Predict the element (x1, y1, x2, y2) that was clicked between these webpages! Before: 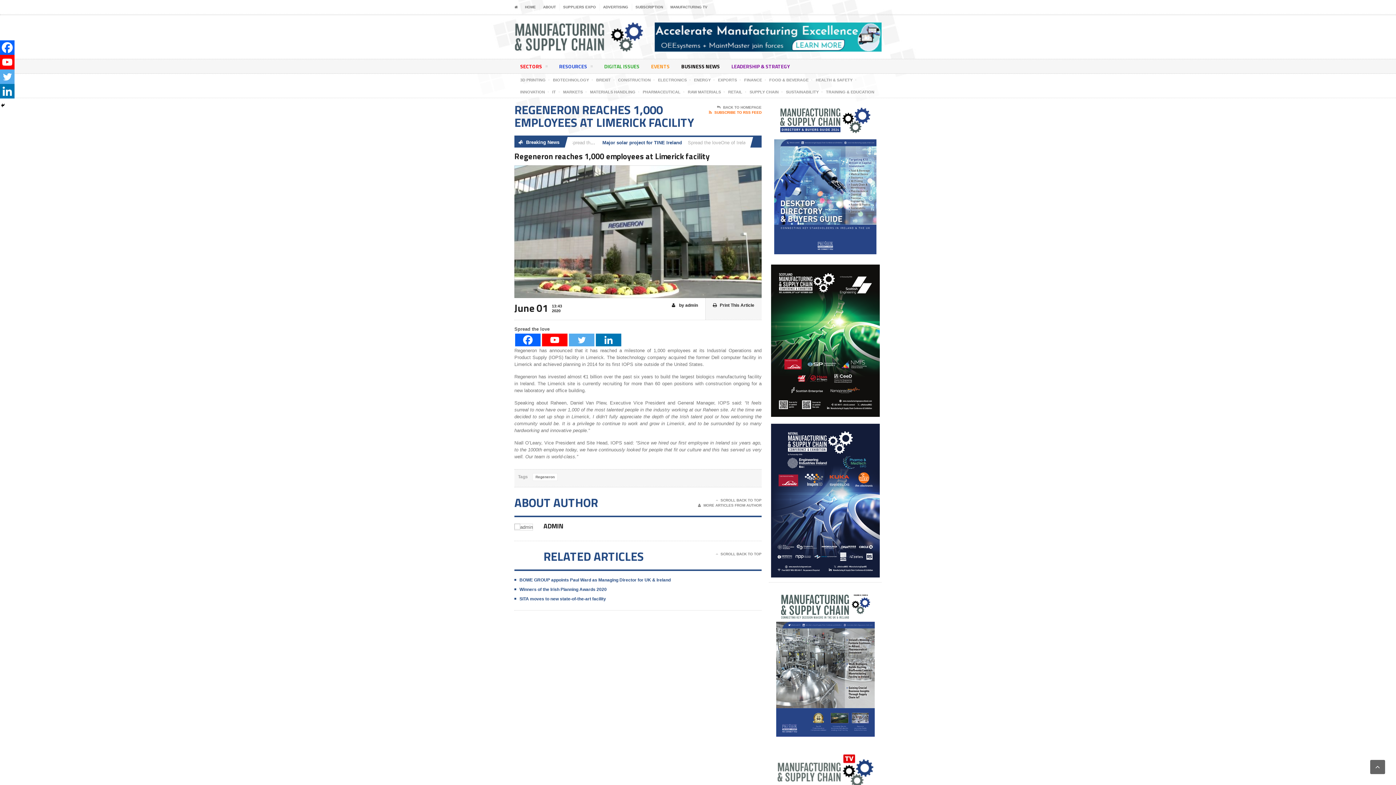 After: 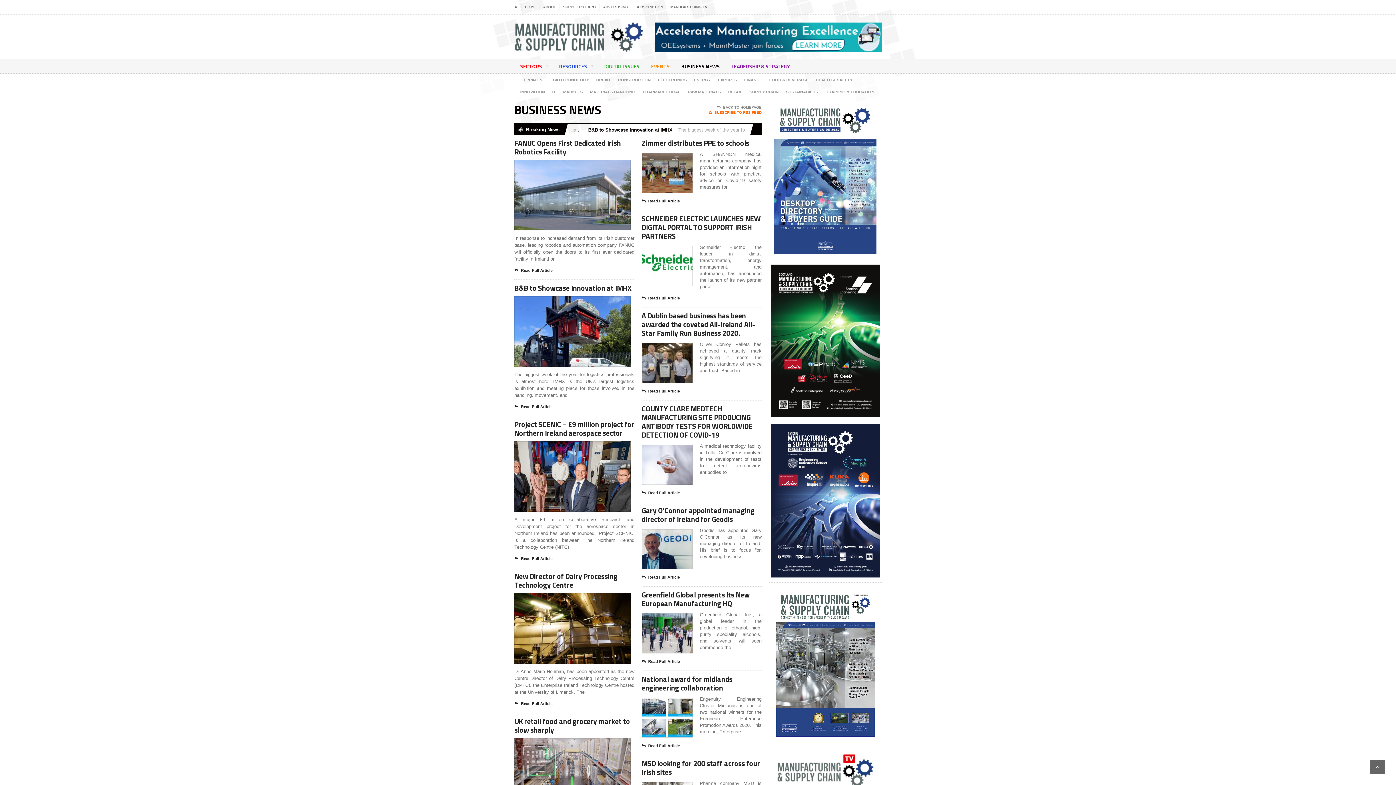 Action: bbox: (675, 59, 725, 73) label: BUSINESS NEWS